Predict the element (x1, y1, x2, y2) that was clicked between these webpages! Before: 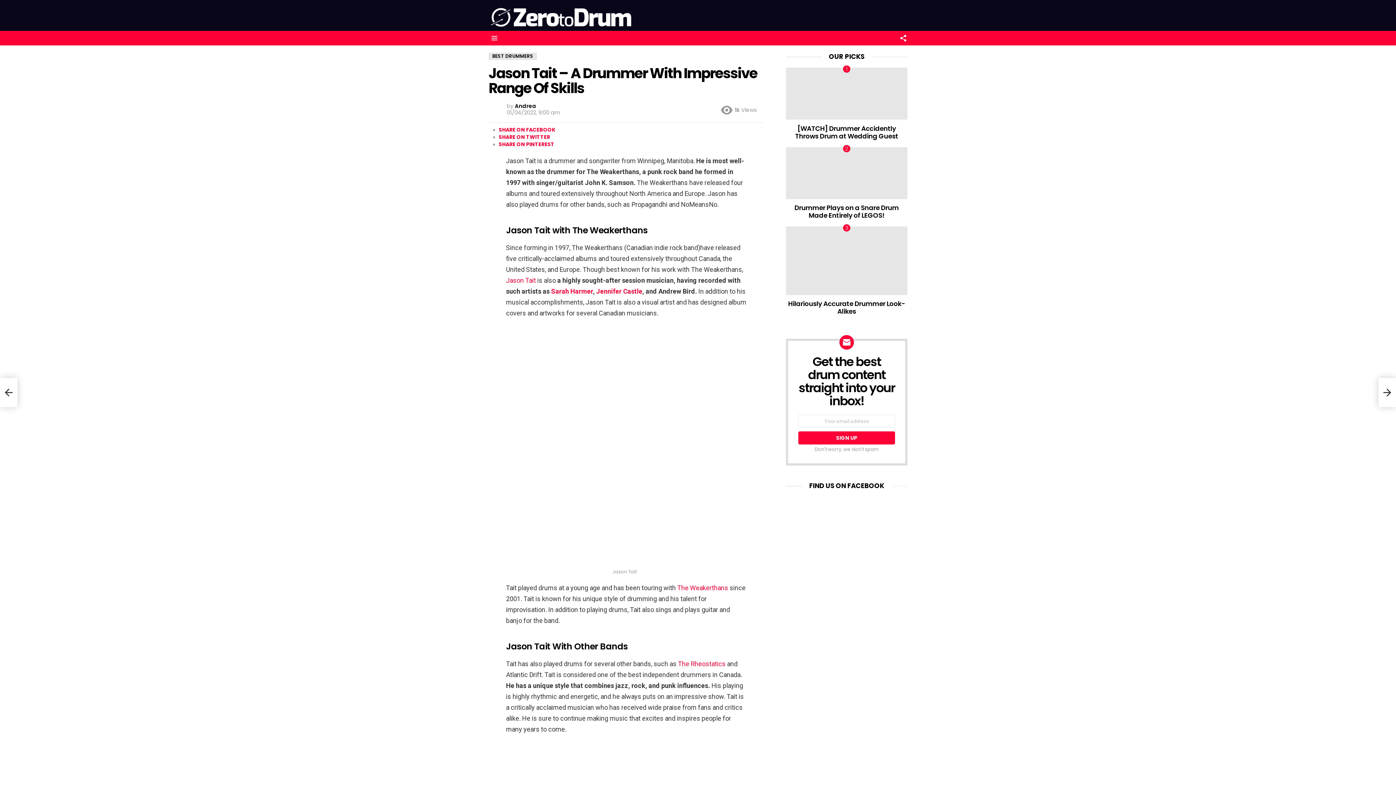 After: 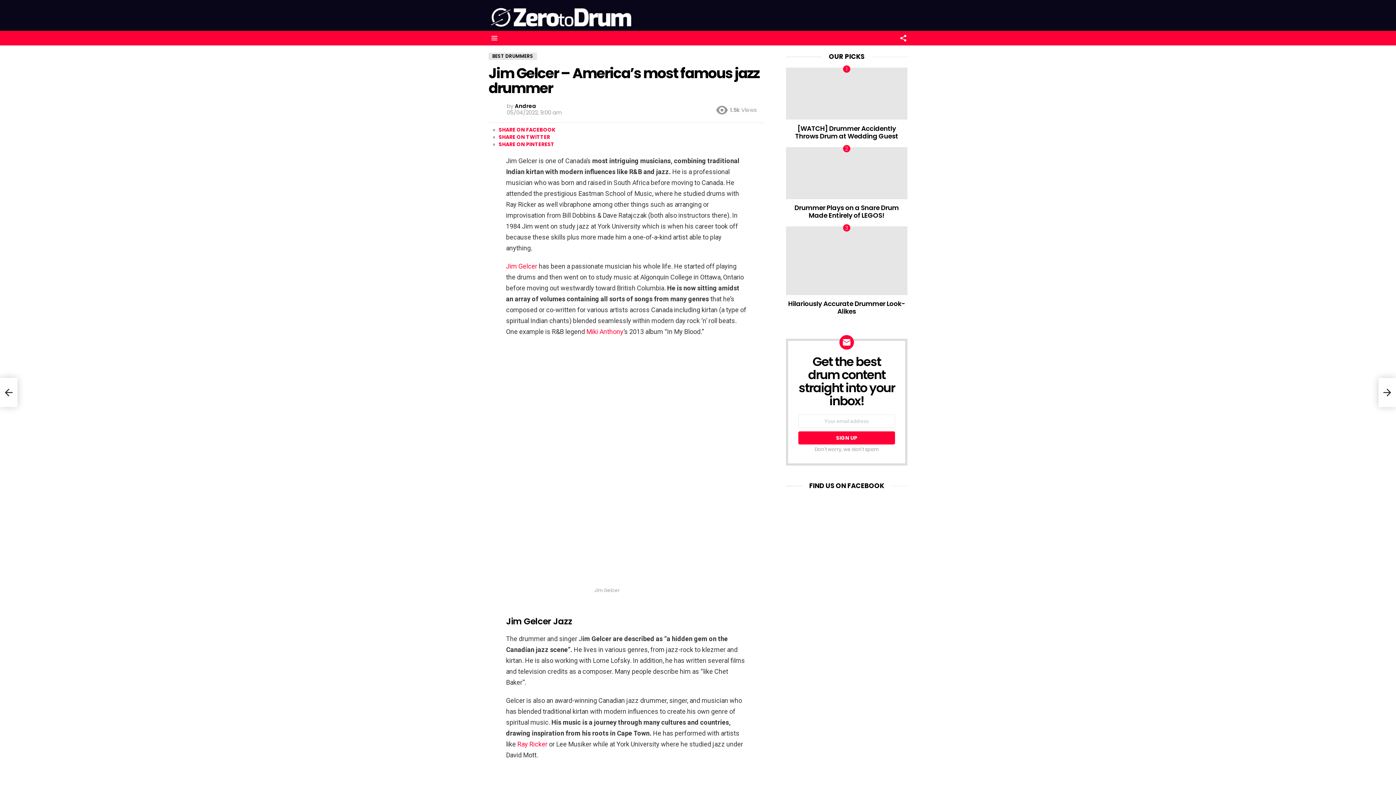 Action: label: Jim Gelcer – America’s most famous jazz drummer bbox: (1378, 378, 1396, 407)